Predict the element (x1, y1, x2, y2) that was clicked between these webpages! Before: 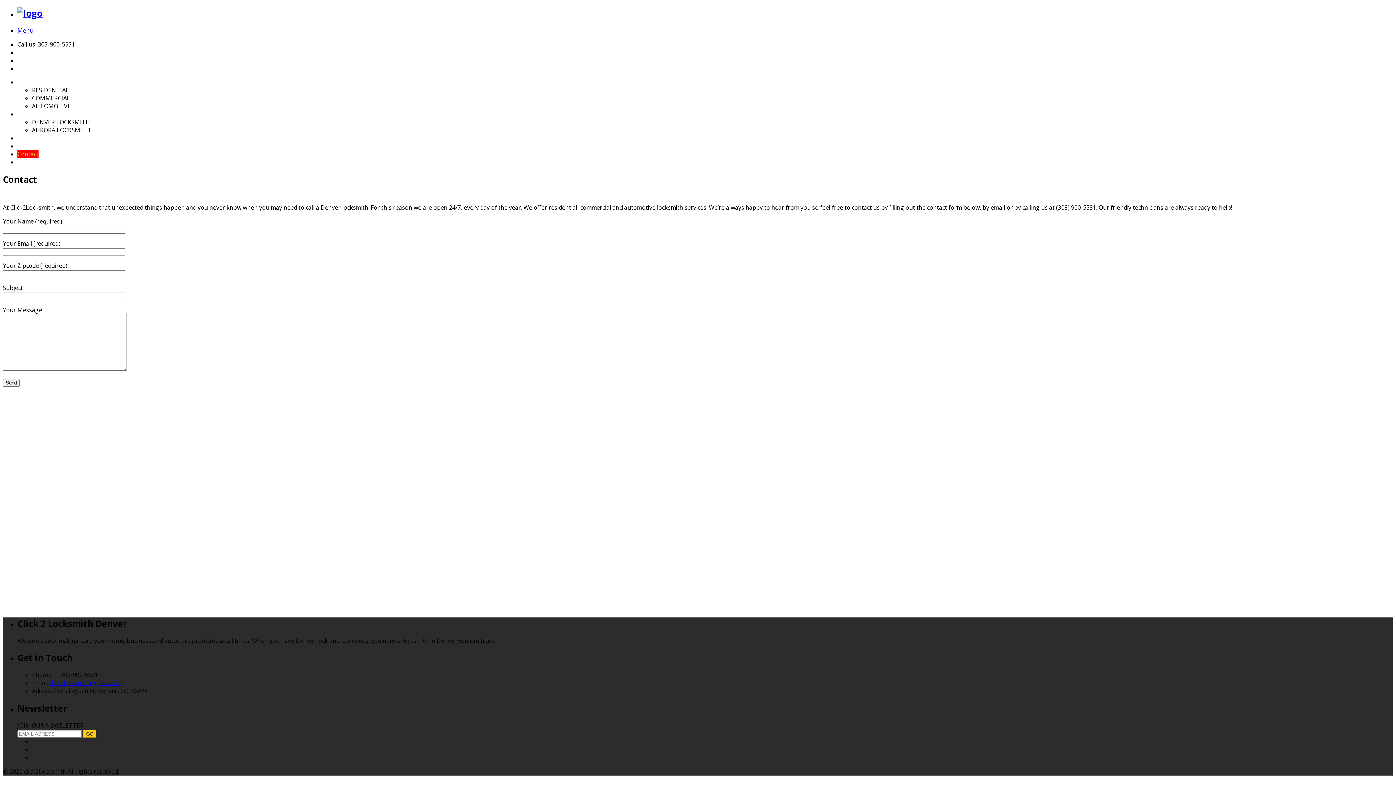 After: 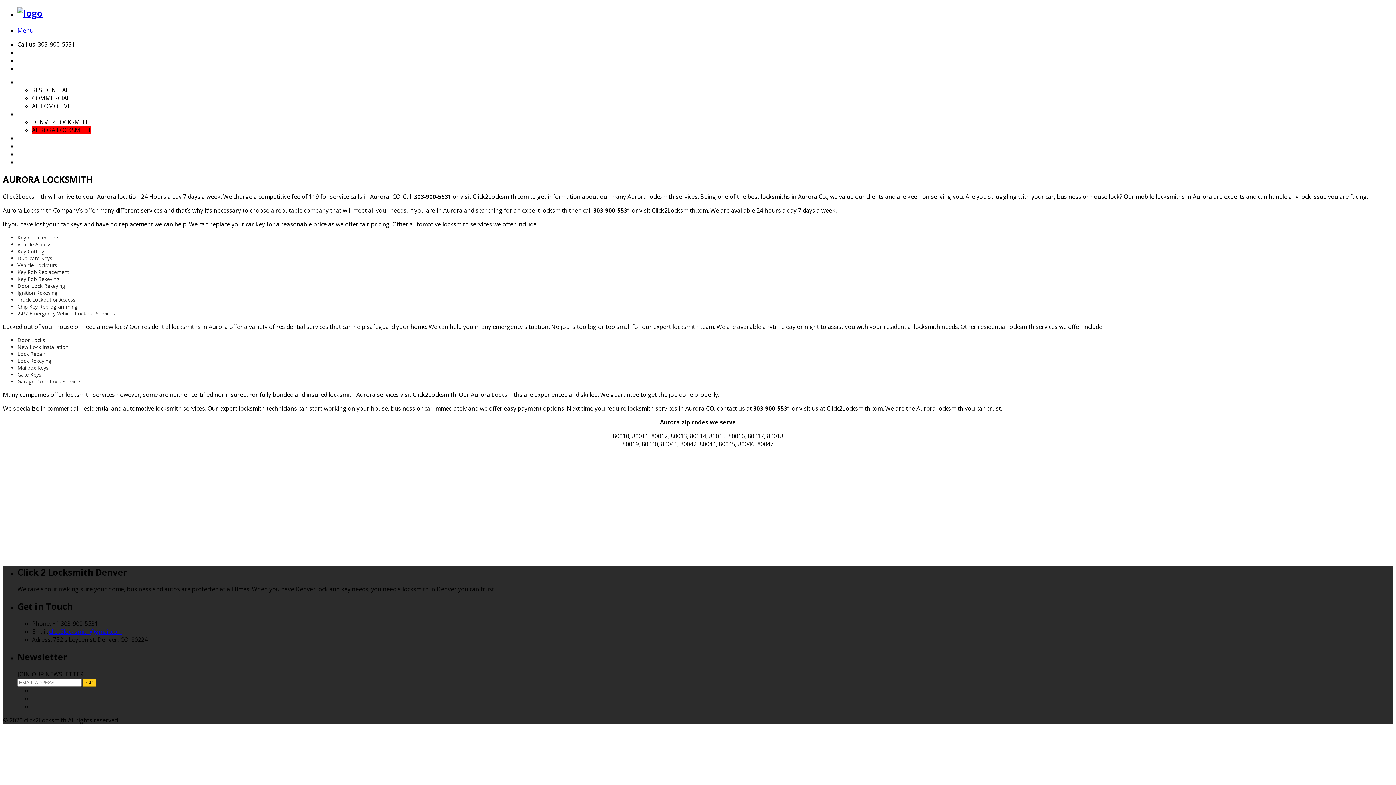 Action: label: AURORA LOCKSMITH bbox: (32, 126, 90, 134)